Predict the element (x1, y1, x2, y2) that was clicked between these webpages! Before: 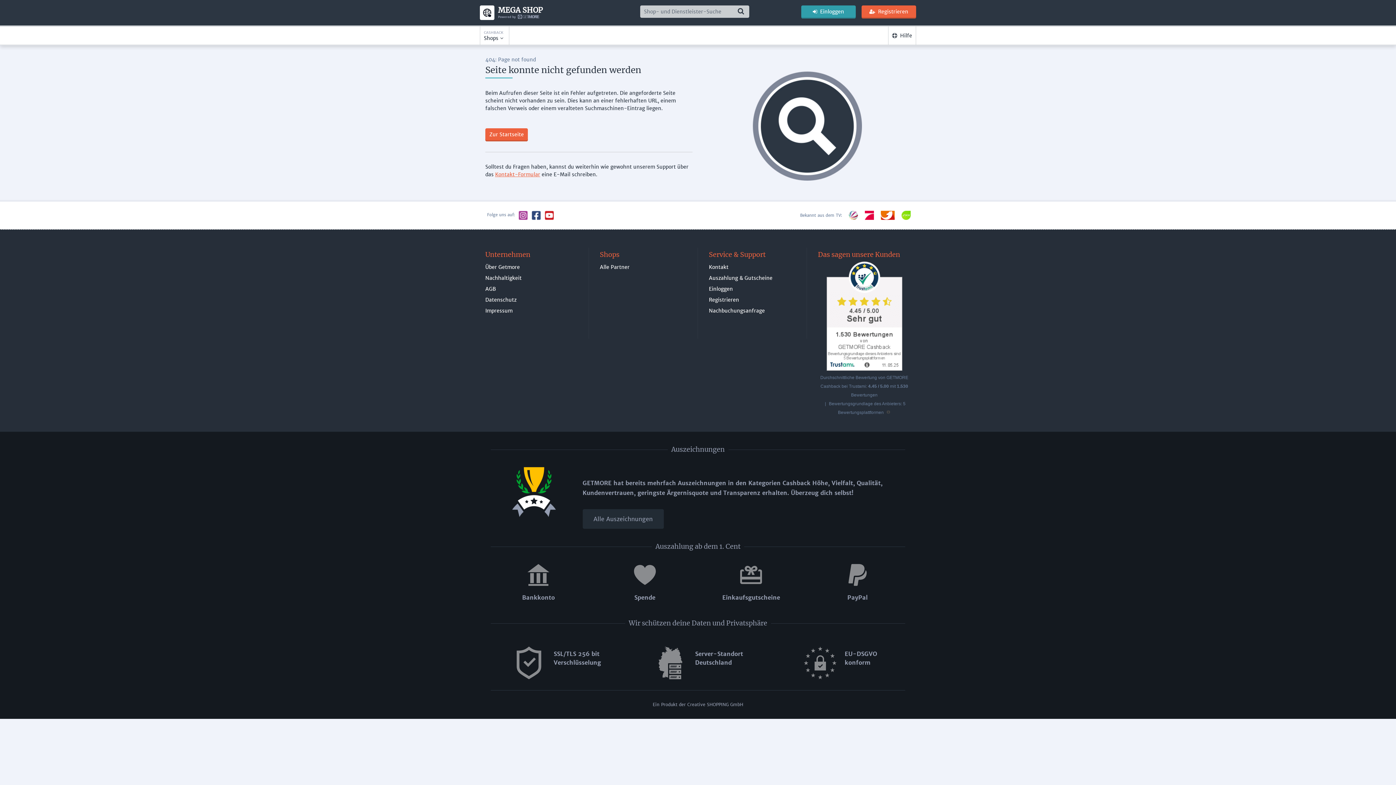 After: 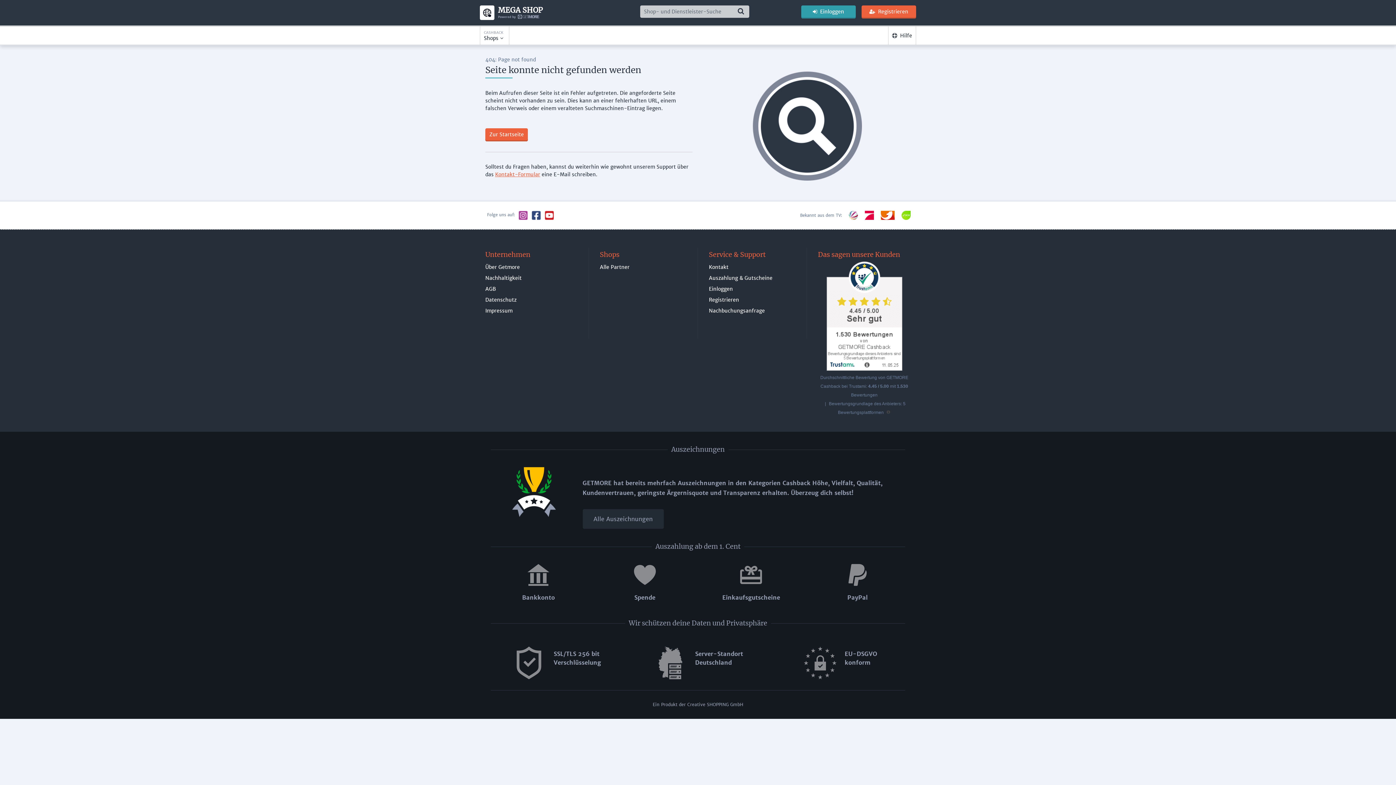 Action: bbox: (818, 248, 910, 261) label: Das sagen unsere Kunden